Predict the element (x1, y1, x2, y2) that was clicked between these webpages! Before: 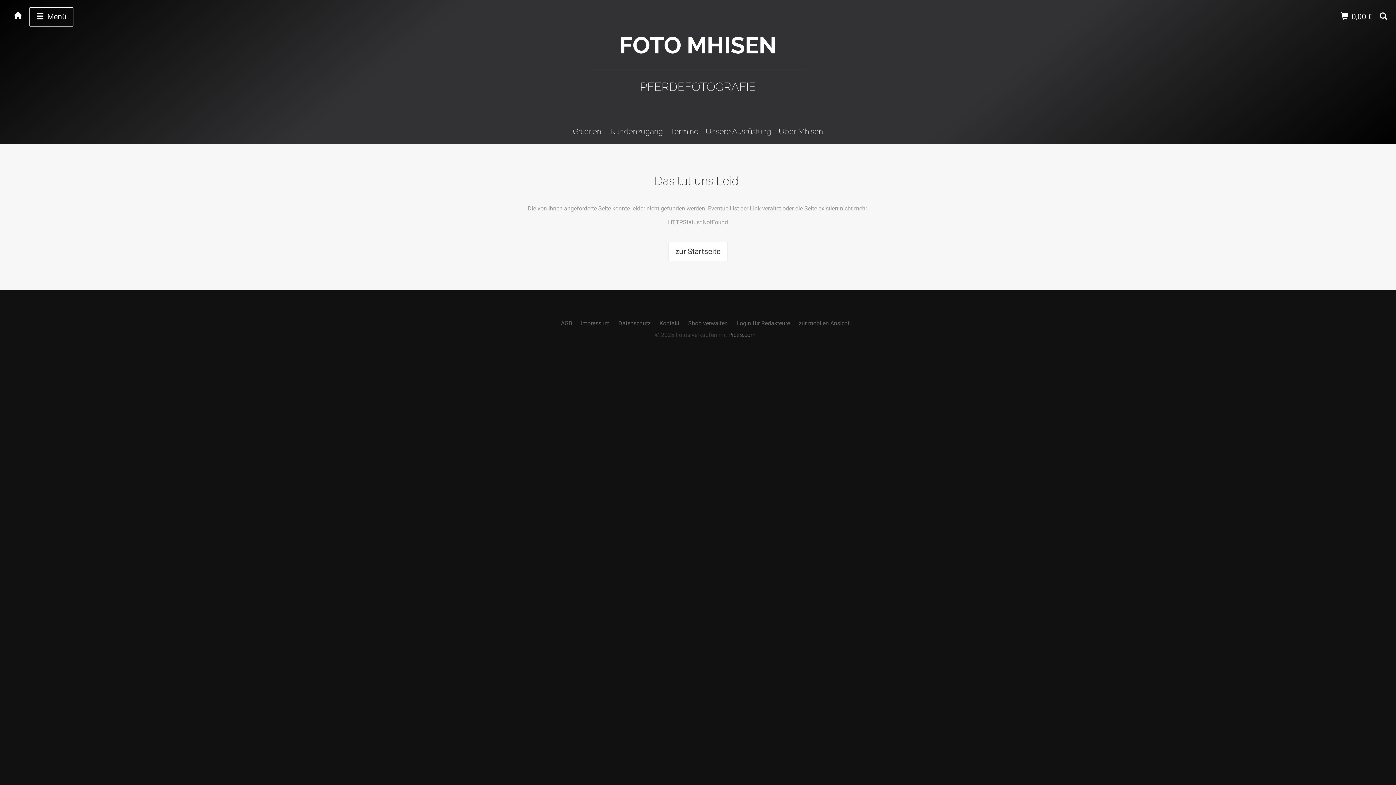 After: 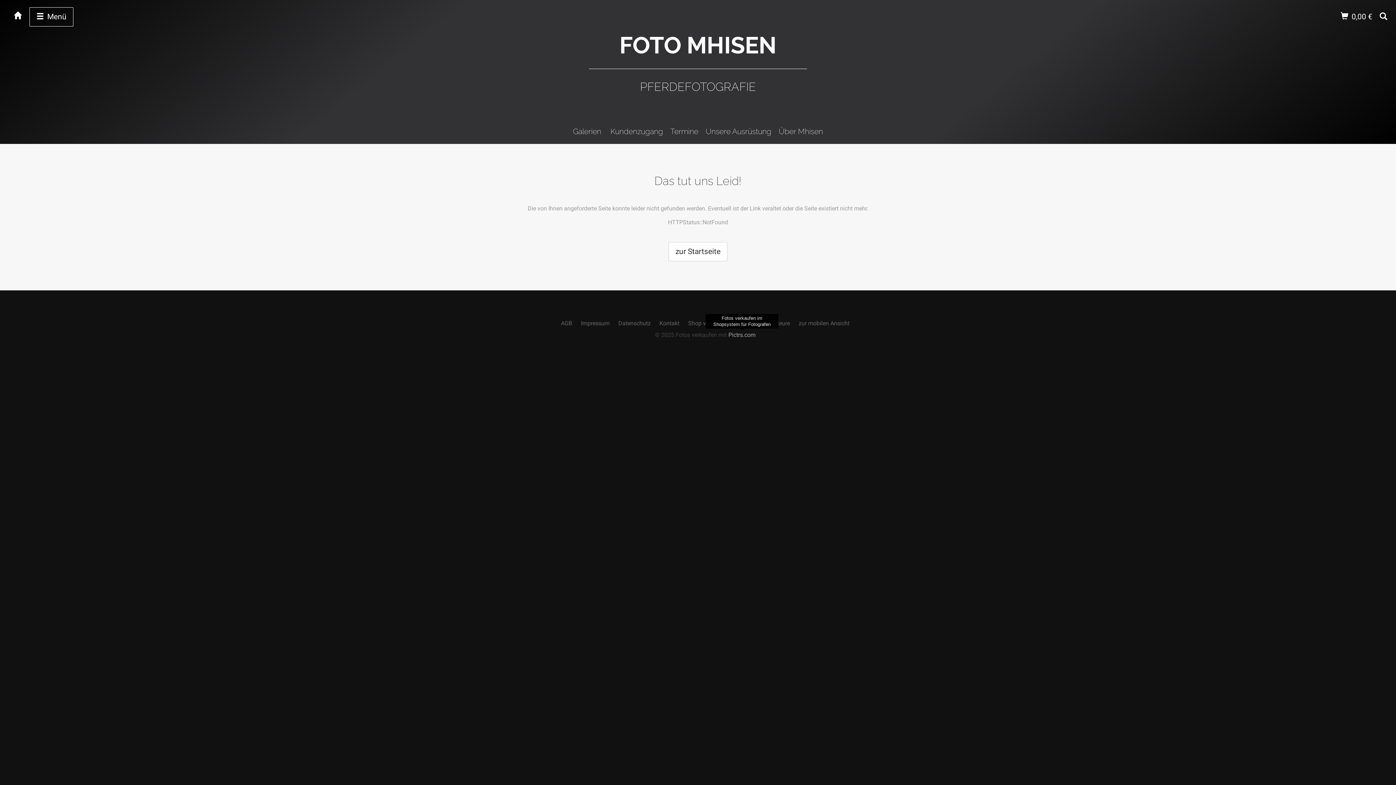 Action: bbox: (728, 331, 755, 338) label: Pictrs.com